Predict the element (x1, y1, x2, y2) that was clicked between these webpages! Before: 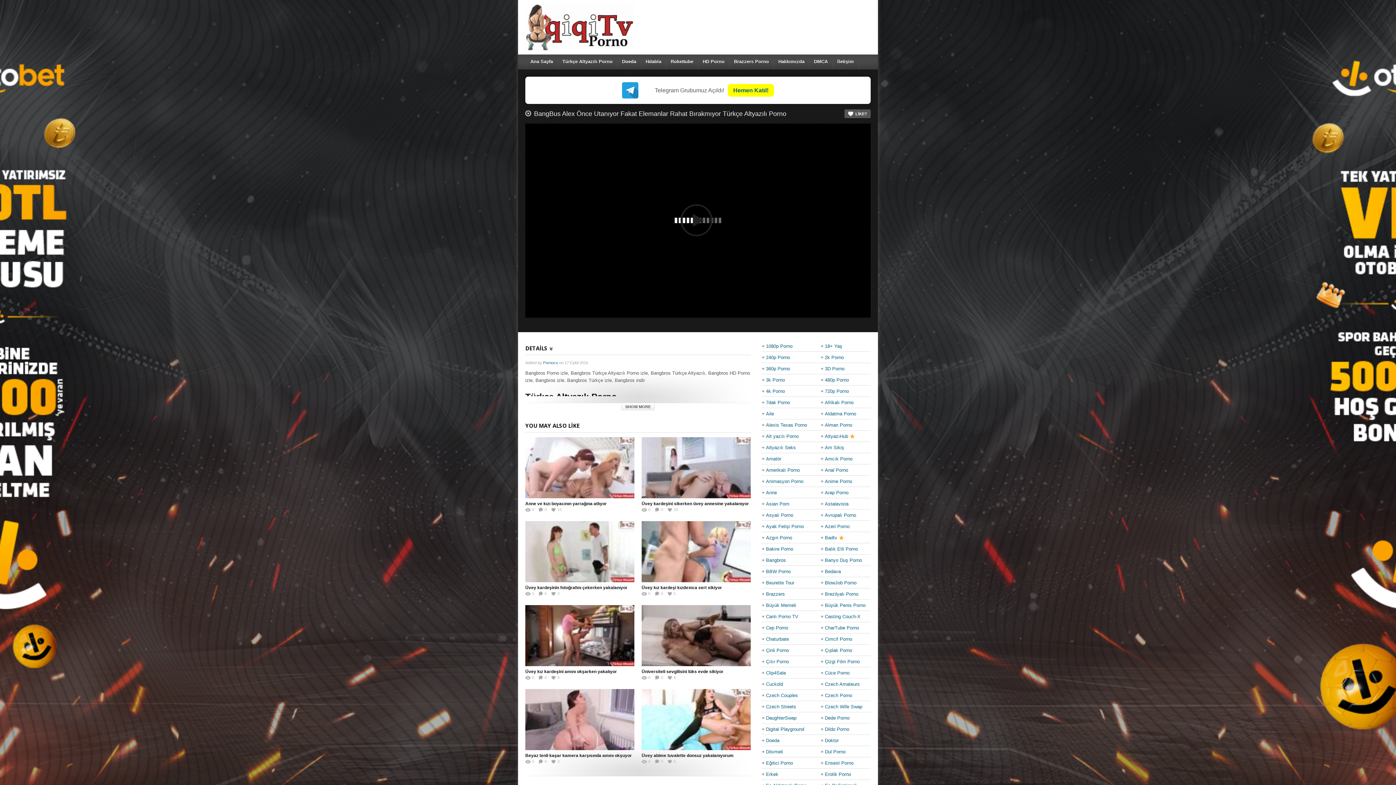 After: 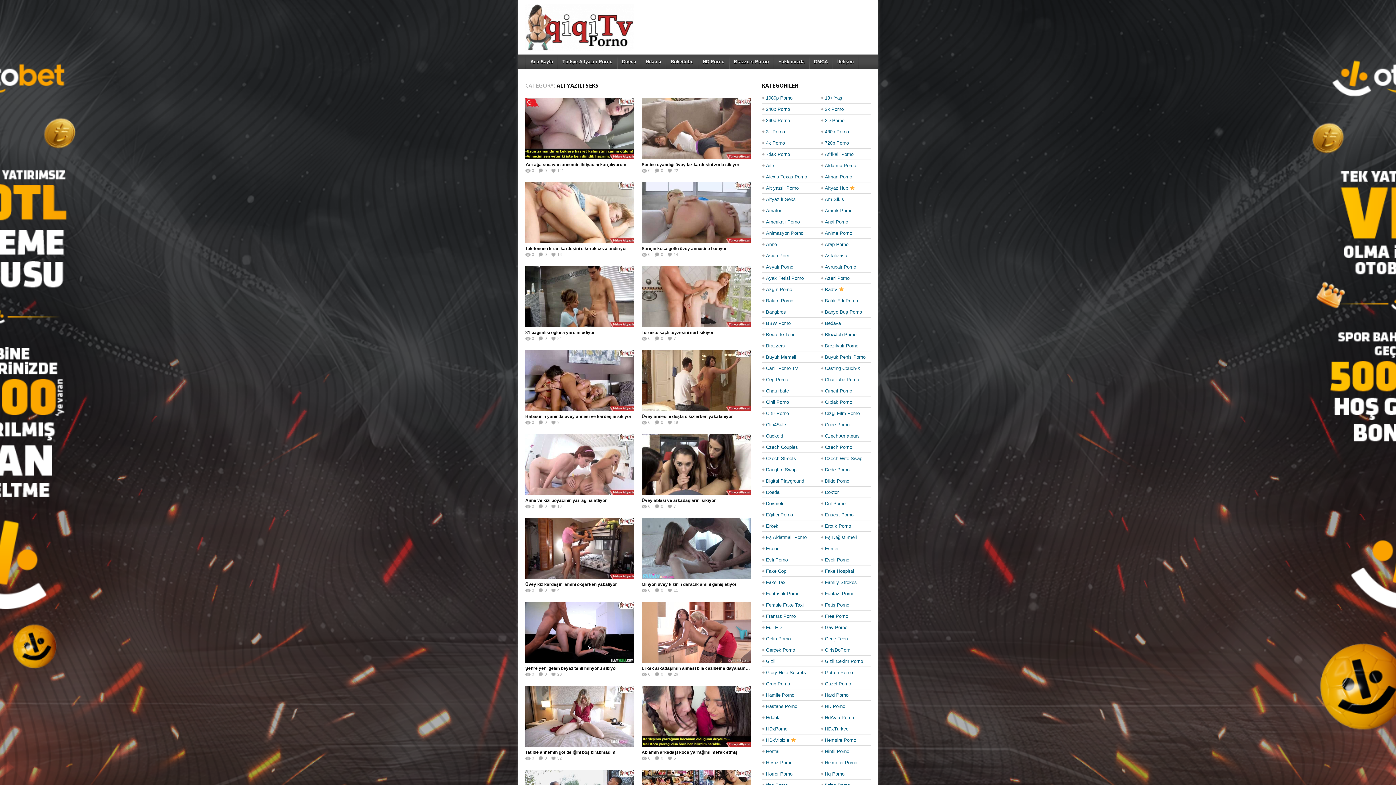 Action: label: Altyazılı Seks bbox: (766, 442, 796, 453)